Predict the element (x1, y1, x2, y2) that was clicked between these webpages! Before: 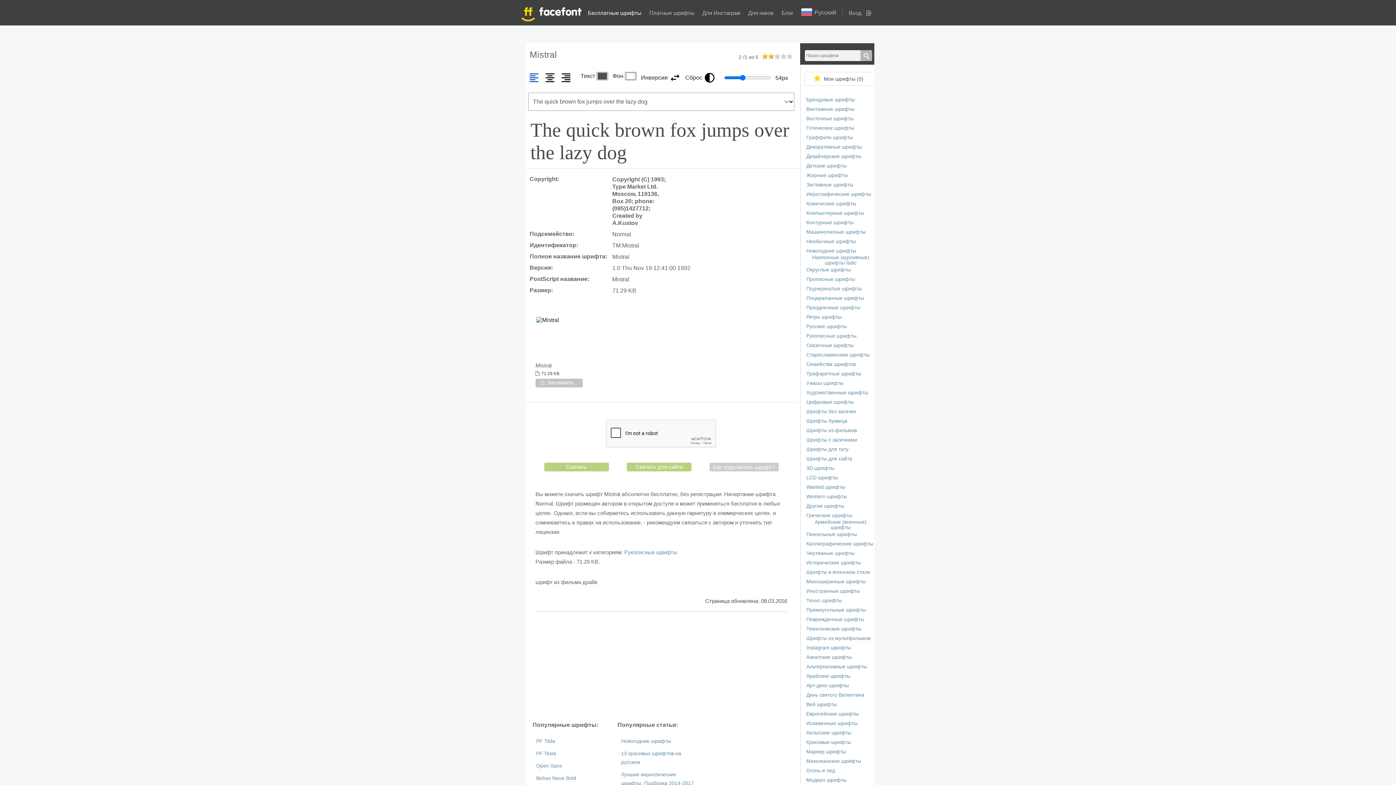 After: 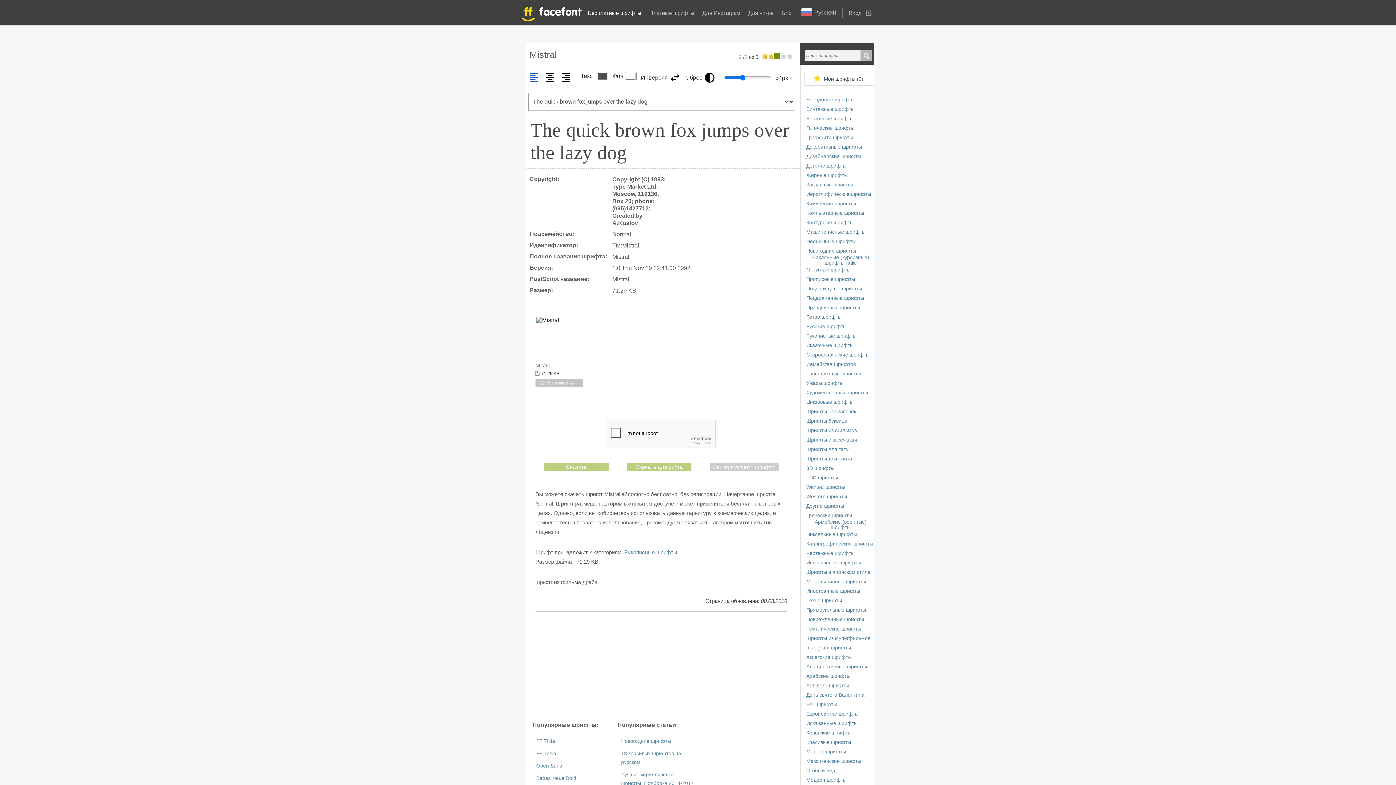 Action: bbox: (774, 53, 780, 58) label: on